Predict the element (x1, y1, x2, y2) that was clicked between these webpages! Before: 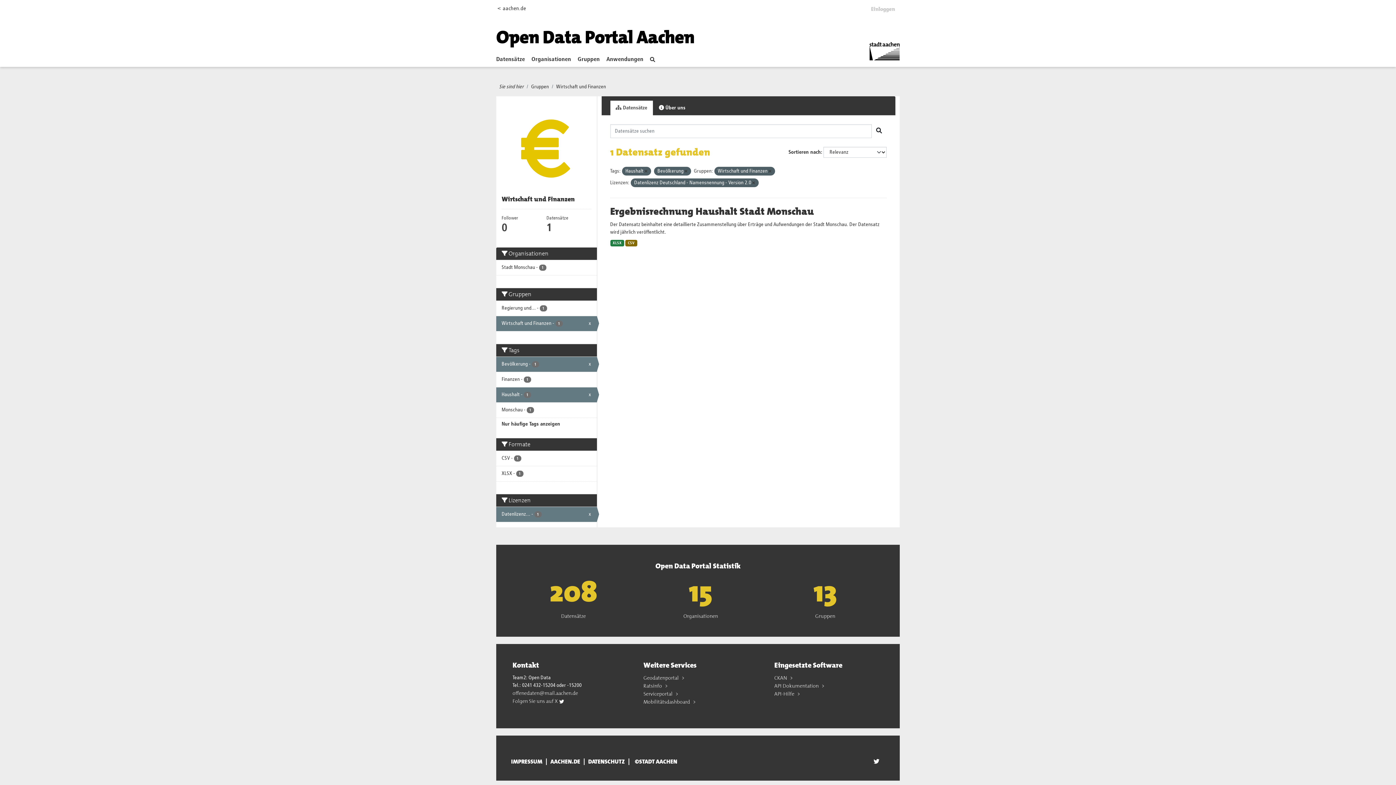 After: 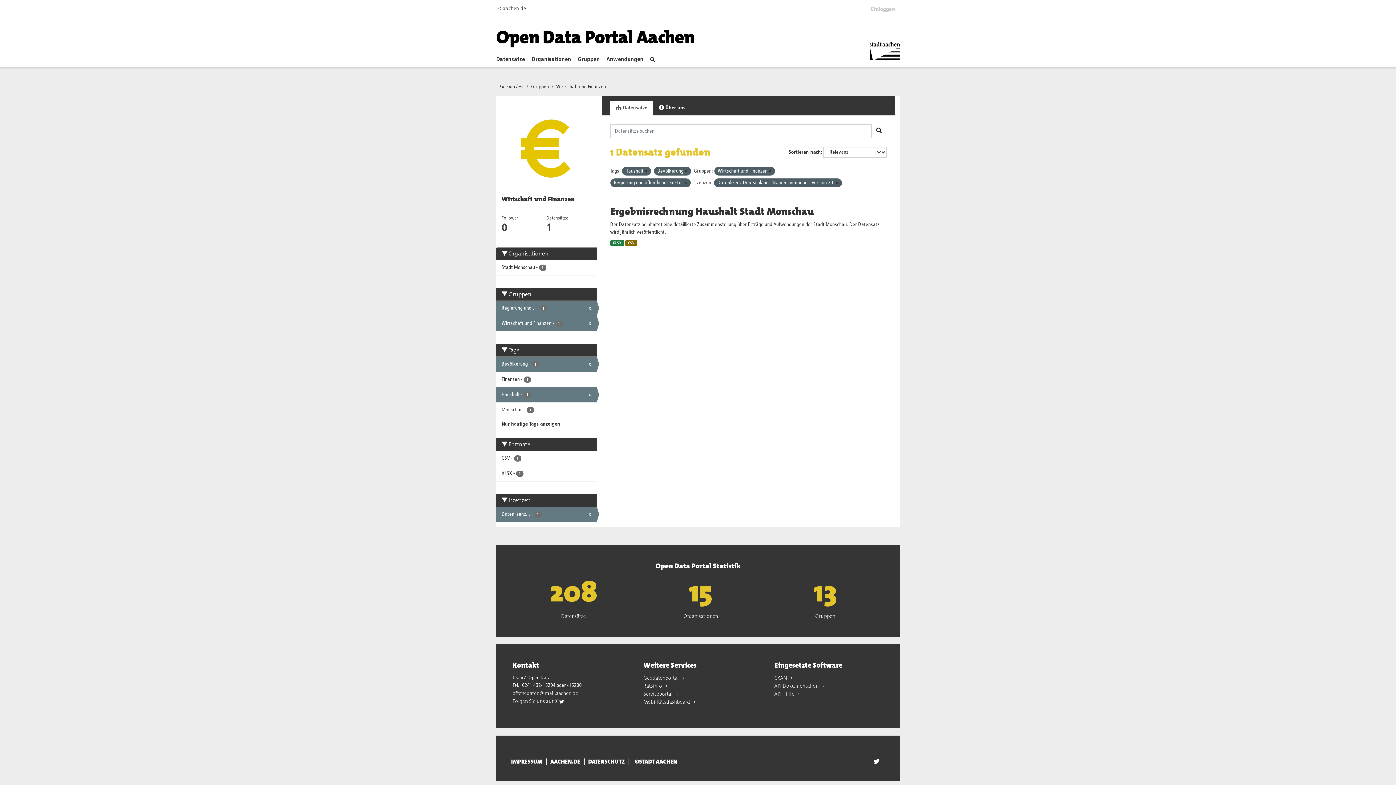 Action: label: Regierung und... - 1 bbox: (496, 300, 596, 315)